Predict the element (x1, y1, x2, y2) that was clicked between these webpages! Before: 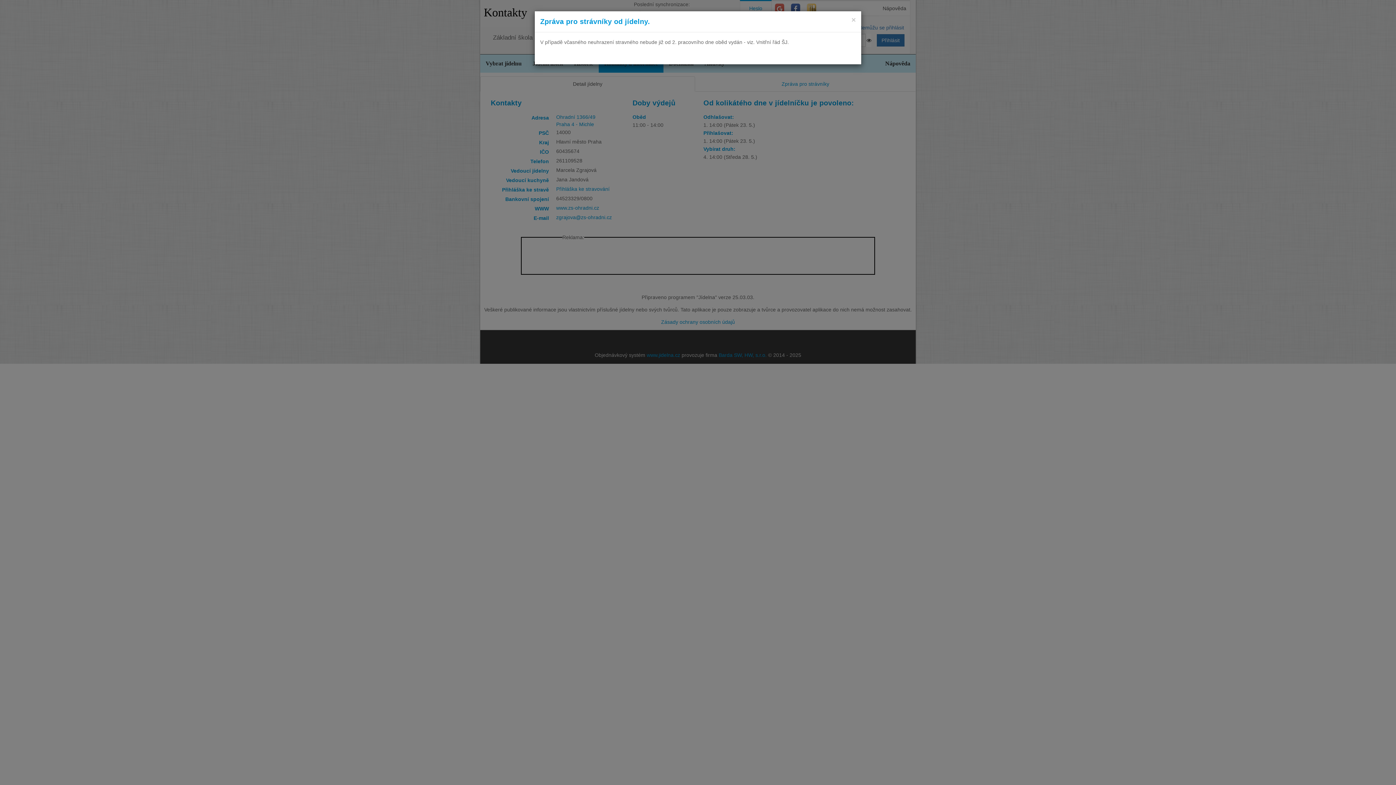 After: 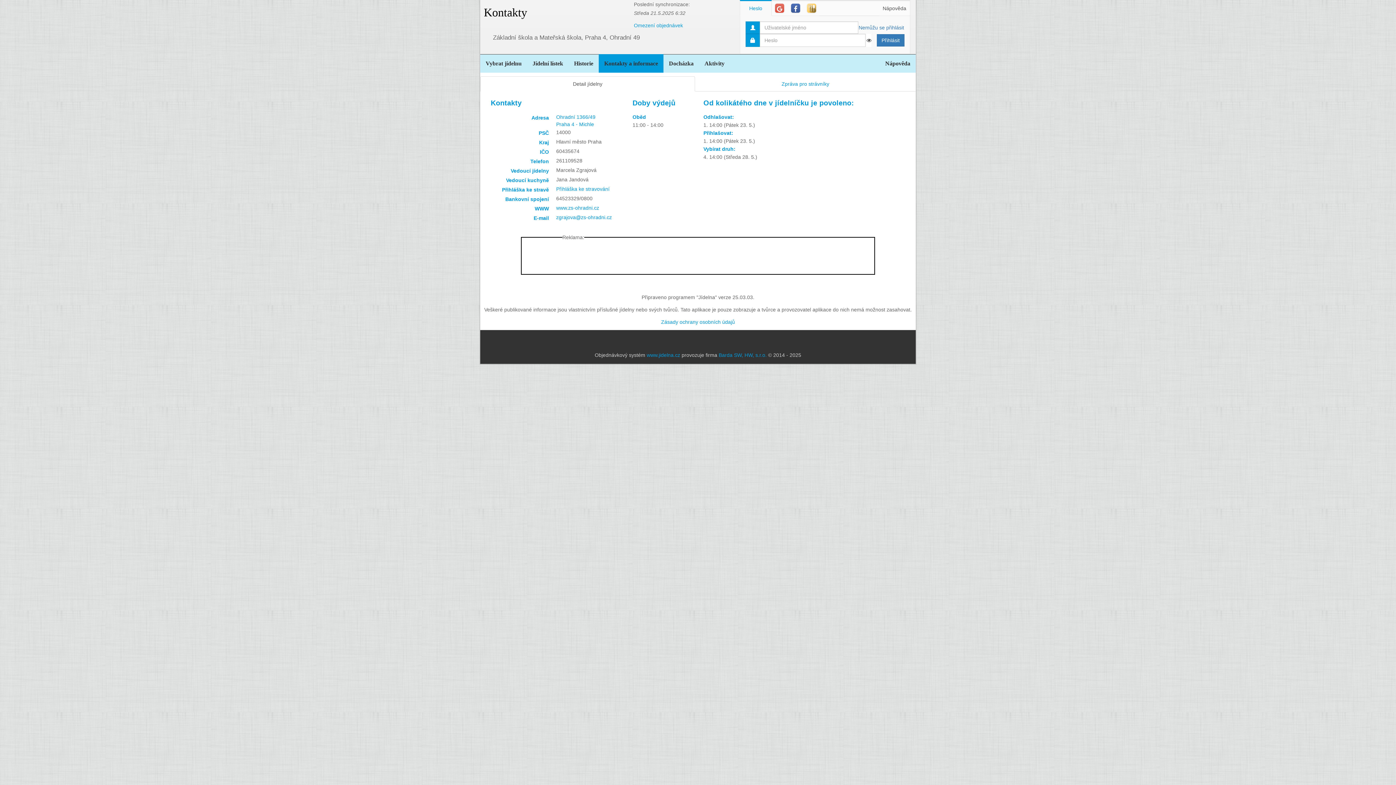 Action: label: ×
Close bbox: (851, 16, 856, 23)